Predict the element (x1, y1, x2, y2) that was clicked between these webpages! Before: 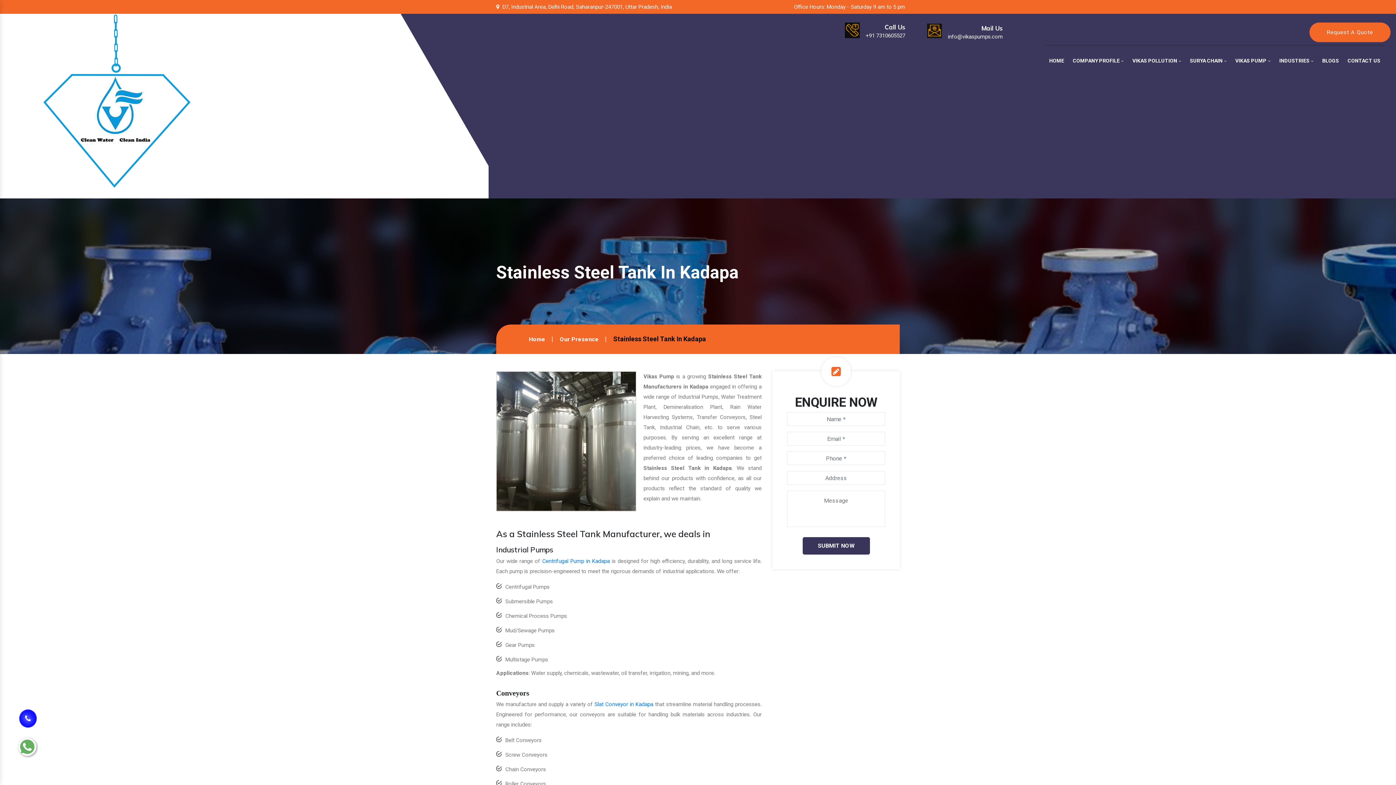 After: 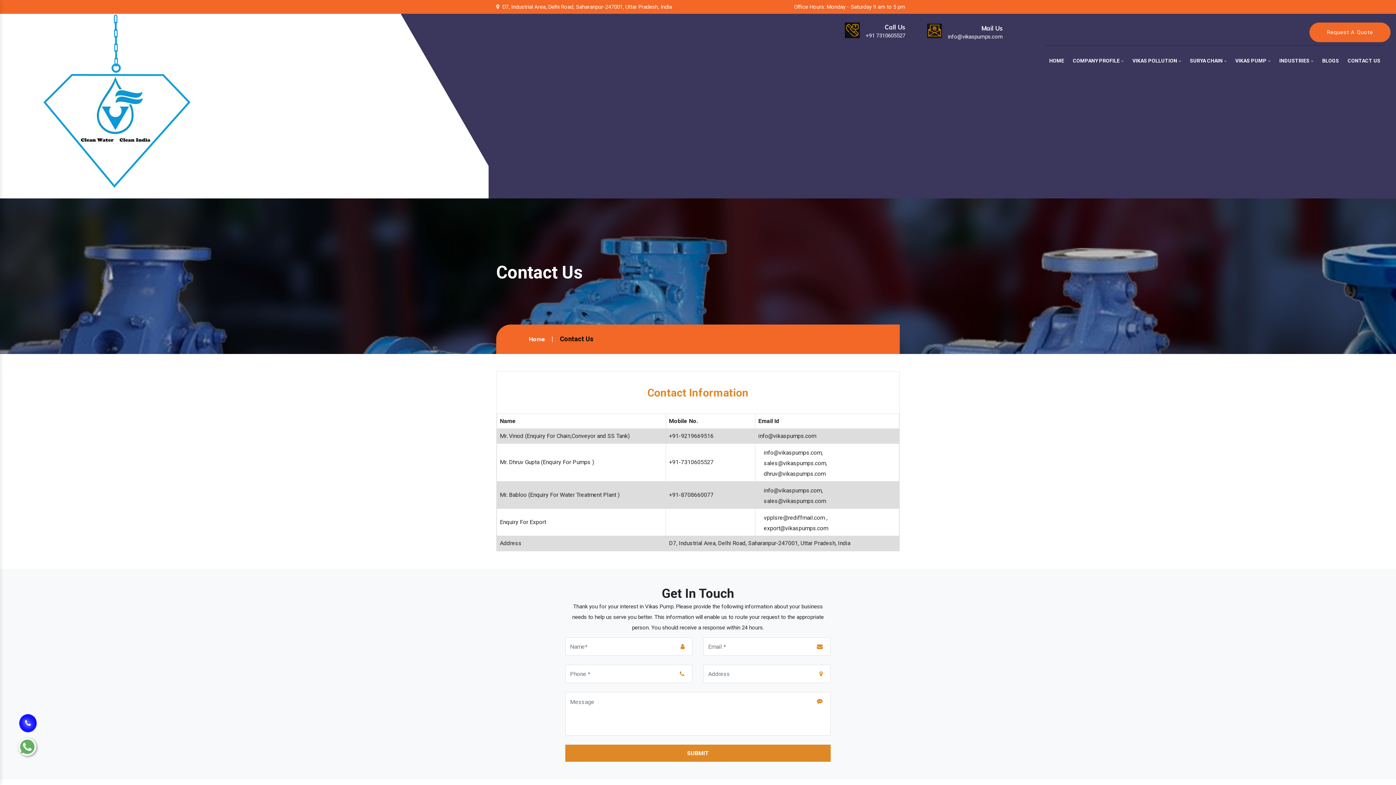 Action: bbox: (1343, 49, 1385, 72) label: CONTACT US